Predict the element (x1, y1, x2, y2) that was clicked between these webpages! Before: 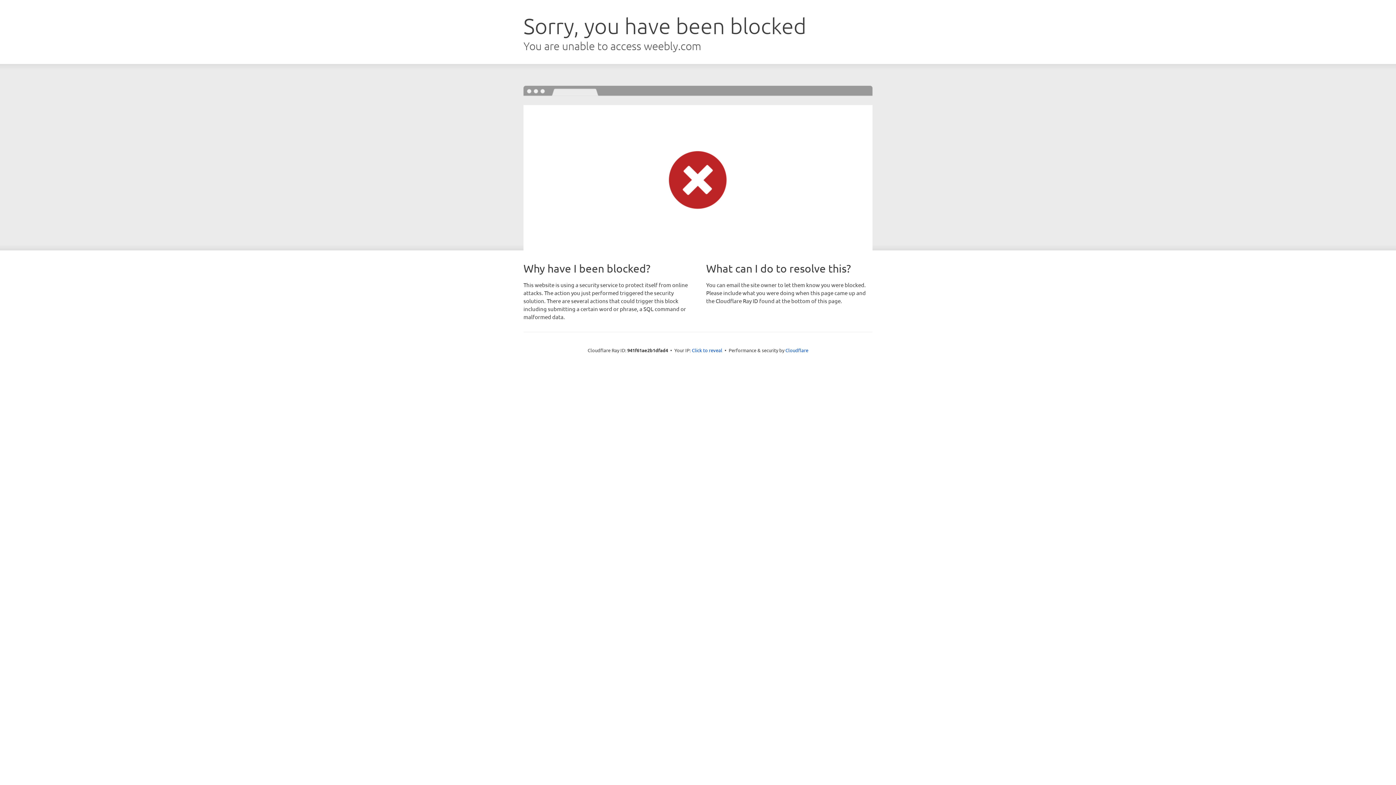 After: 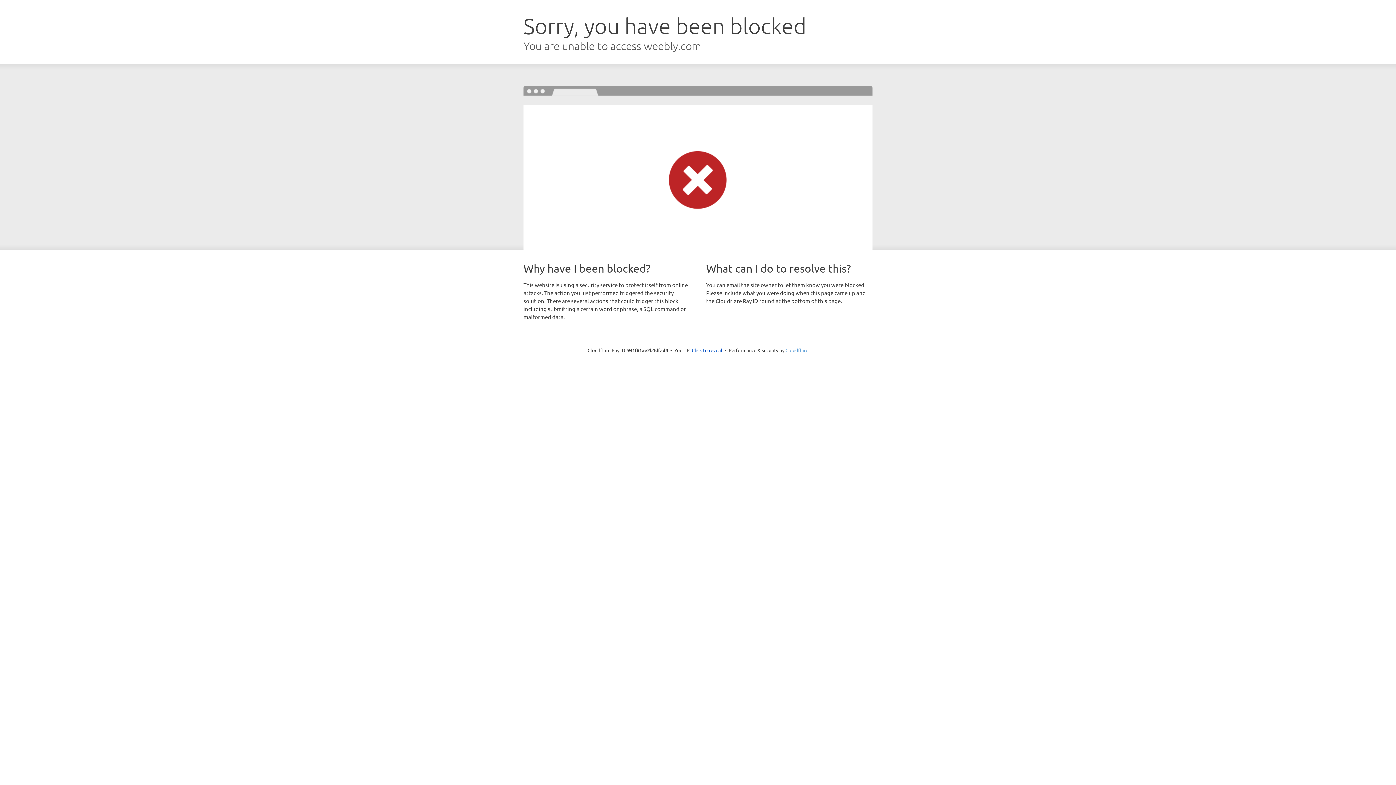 Action: label: Cloudflare bbox: (785, 347, 808, 353)